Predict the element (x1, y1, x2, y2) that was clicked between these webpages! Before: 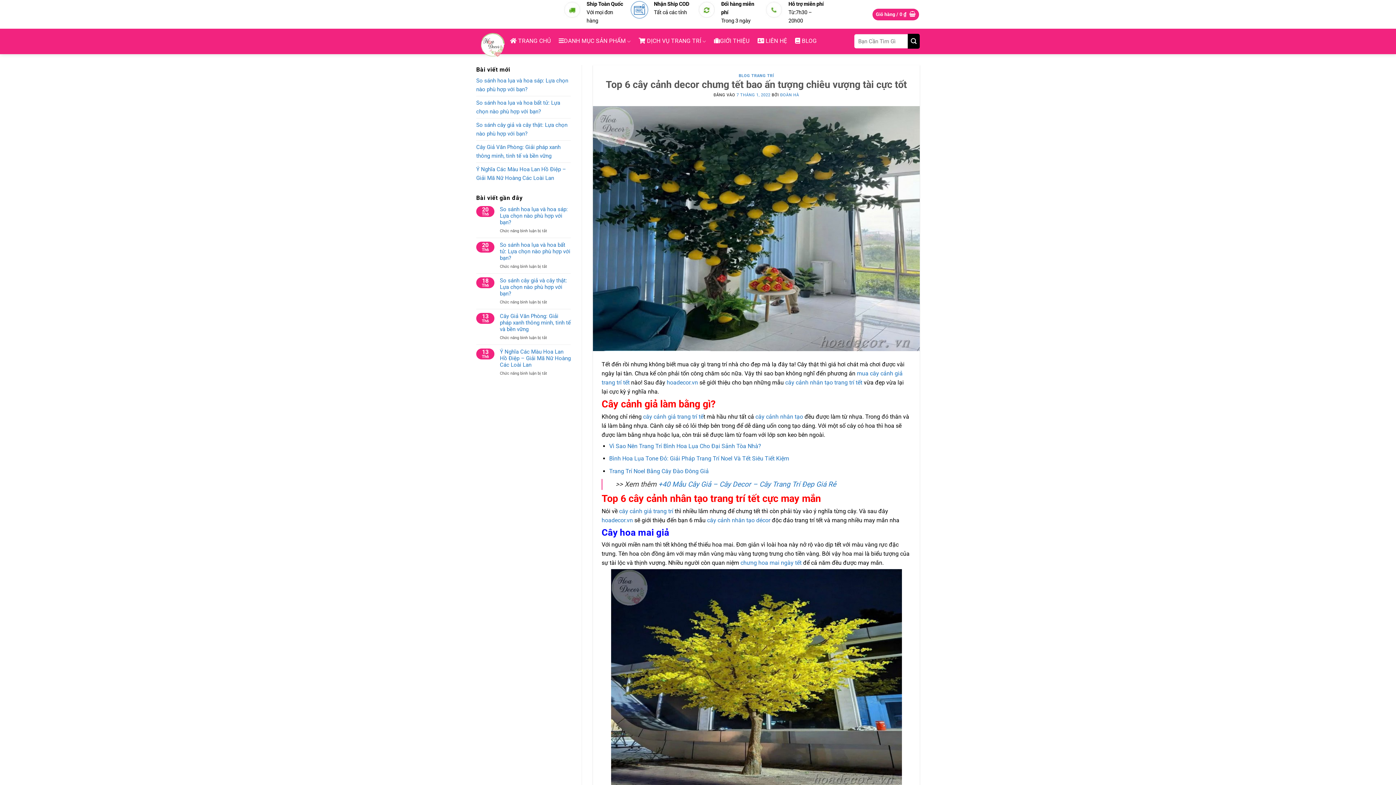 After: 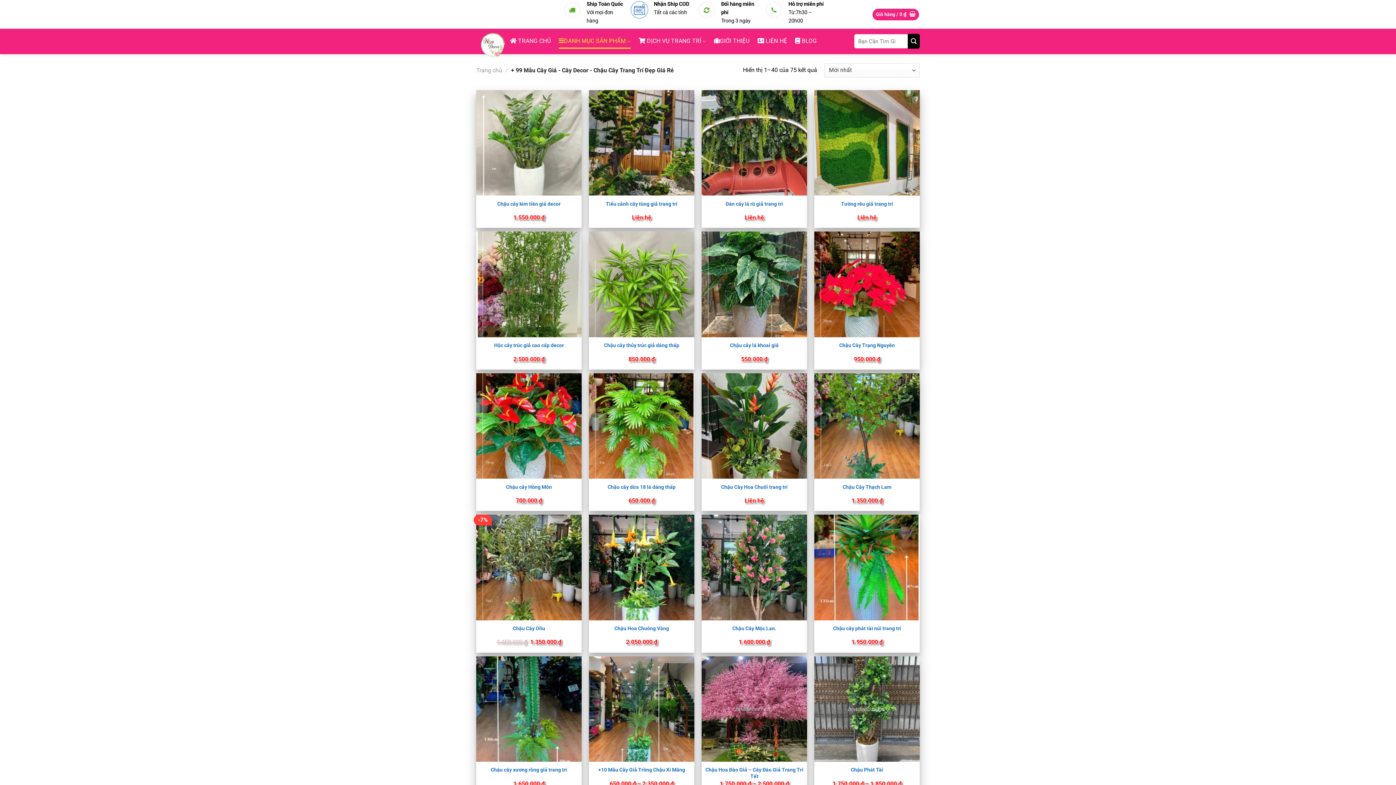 Action: label: chưng hoa mai ngày tết bbox: (740, 559, 801, 566)